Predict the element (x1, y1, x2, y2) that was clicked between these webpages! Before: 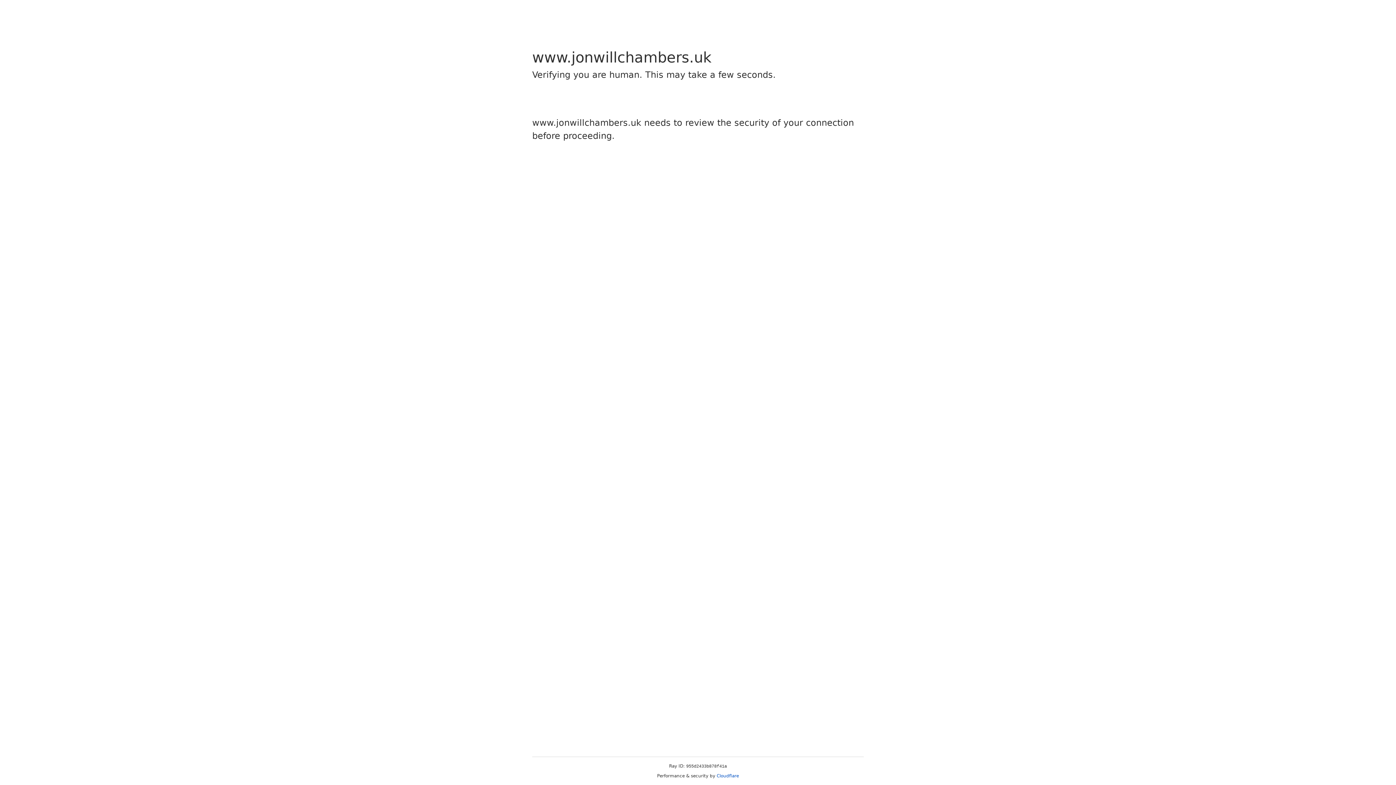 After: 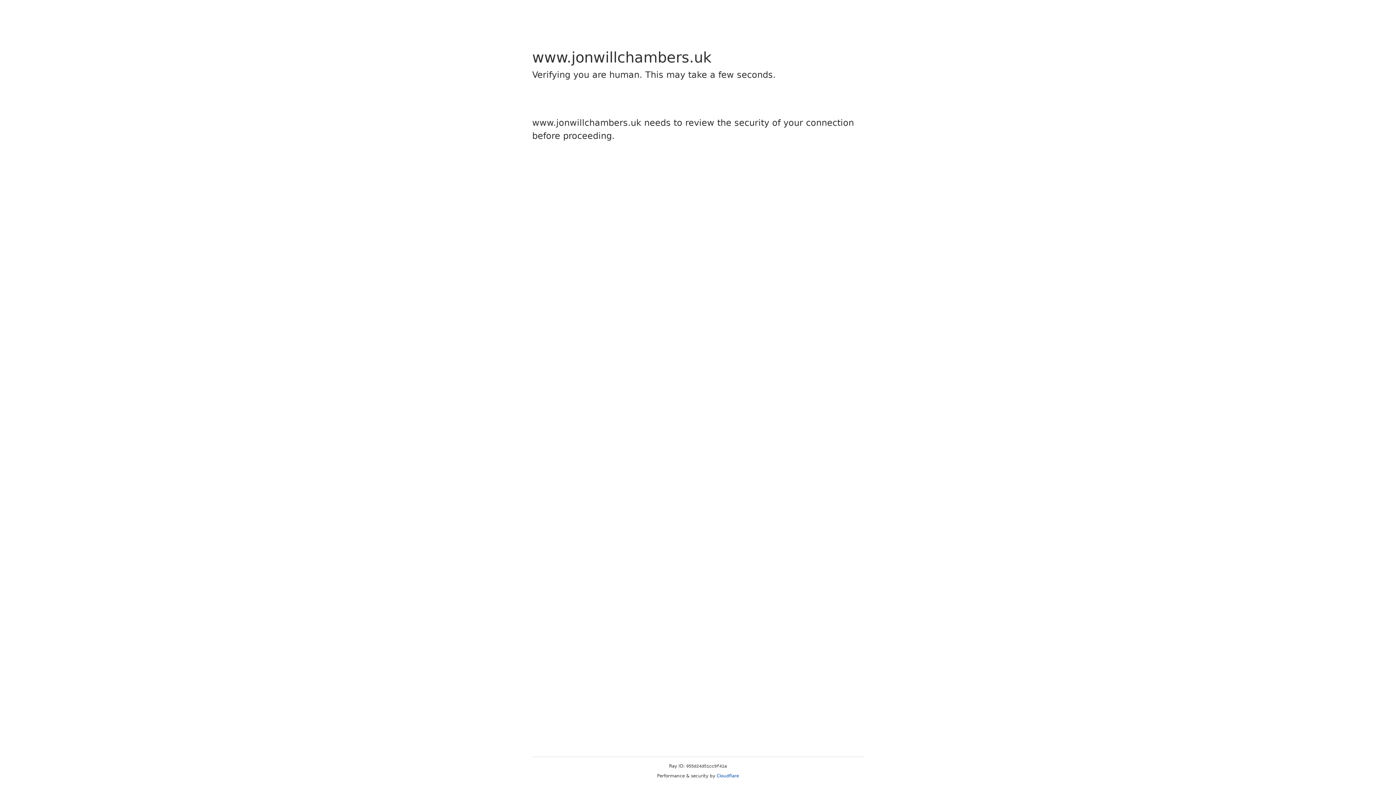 Action: label: Cloudflare bbox: (716, 773, 739, 778)